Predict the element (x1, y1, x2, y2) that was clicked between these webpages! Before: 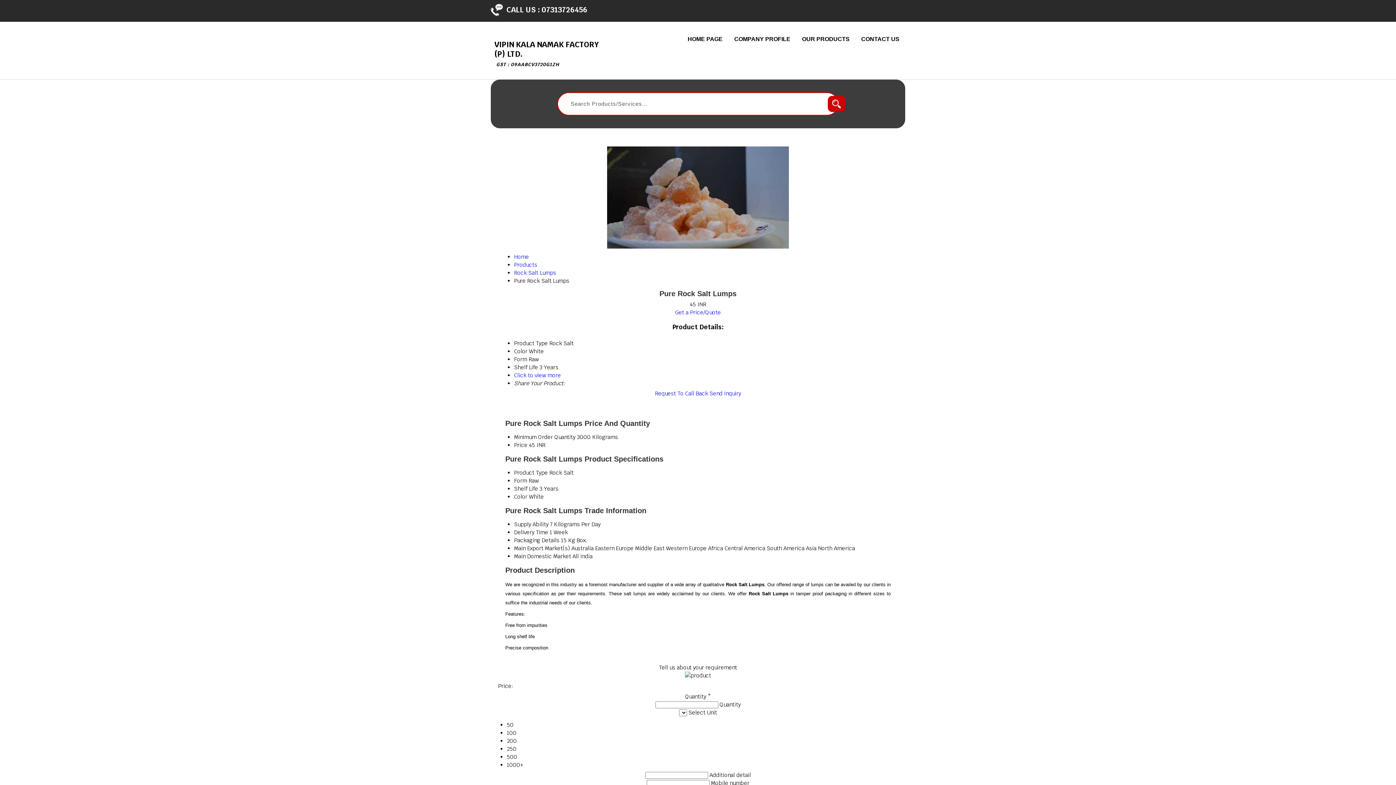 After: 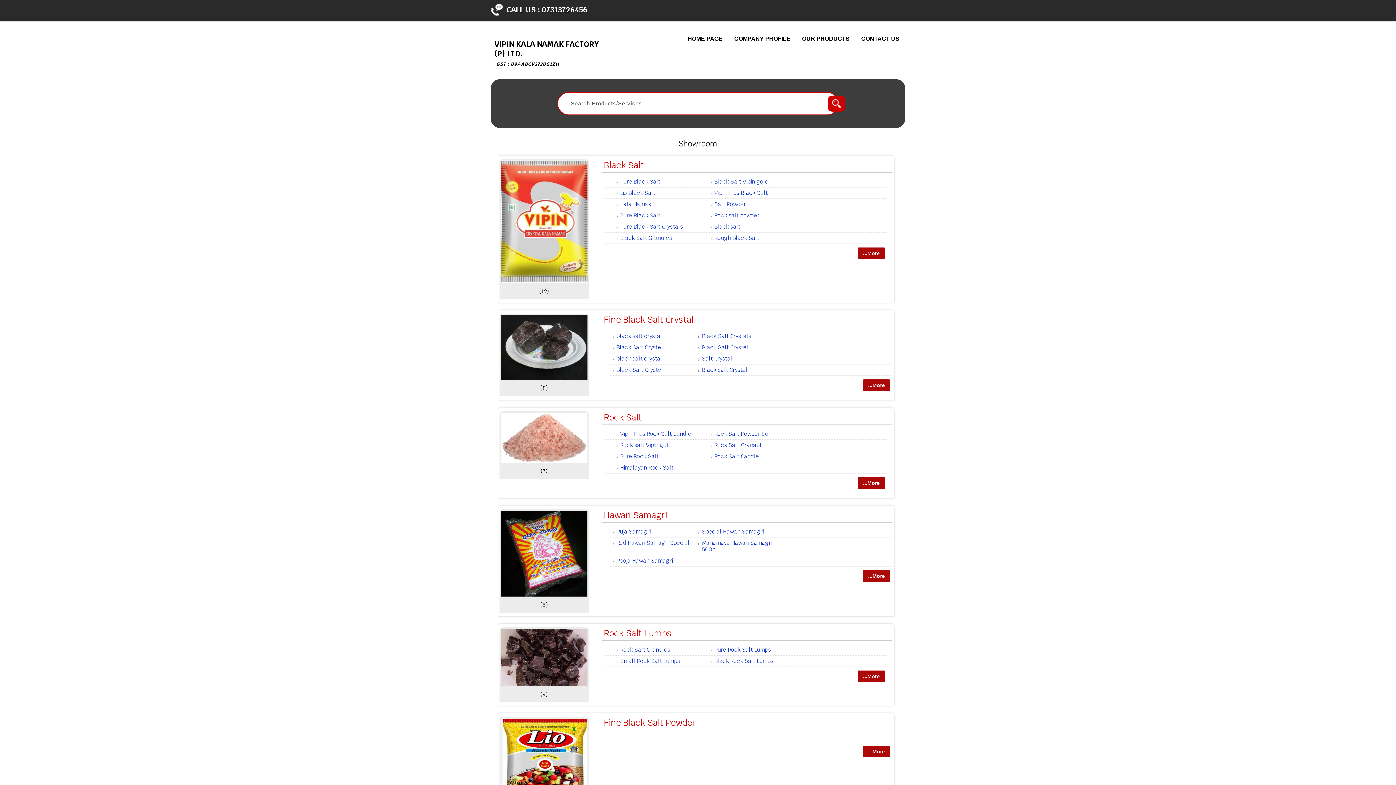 Action: label: Products bbox: (514, 261, 537, 268)